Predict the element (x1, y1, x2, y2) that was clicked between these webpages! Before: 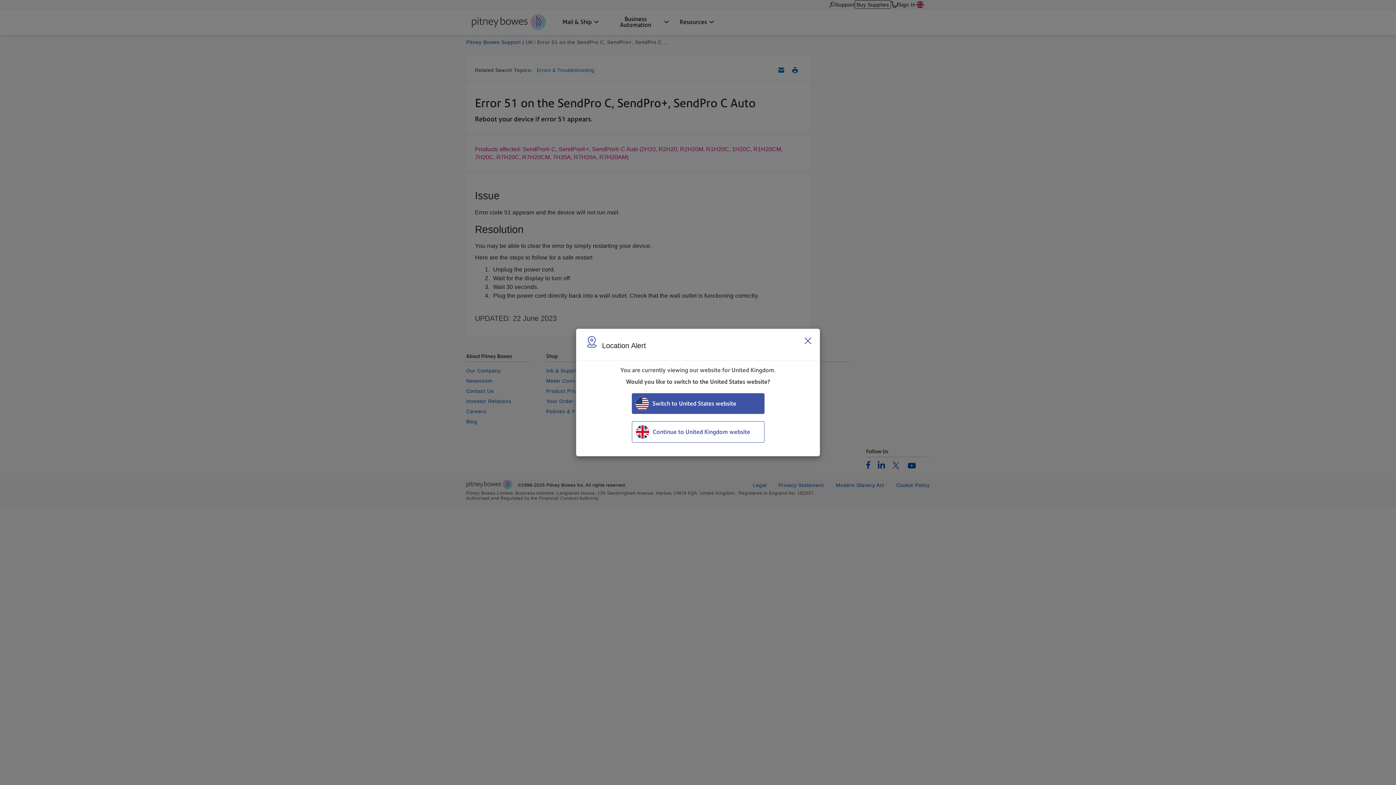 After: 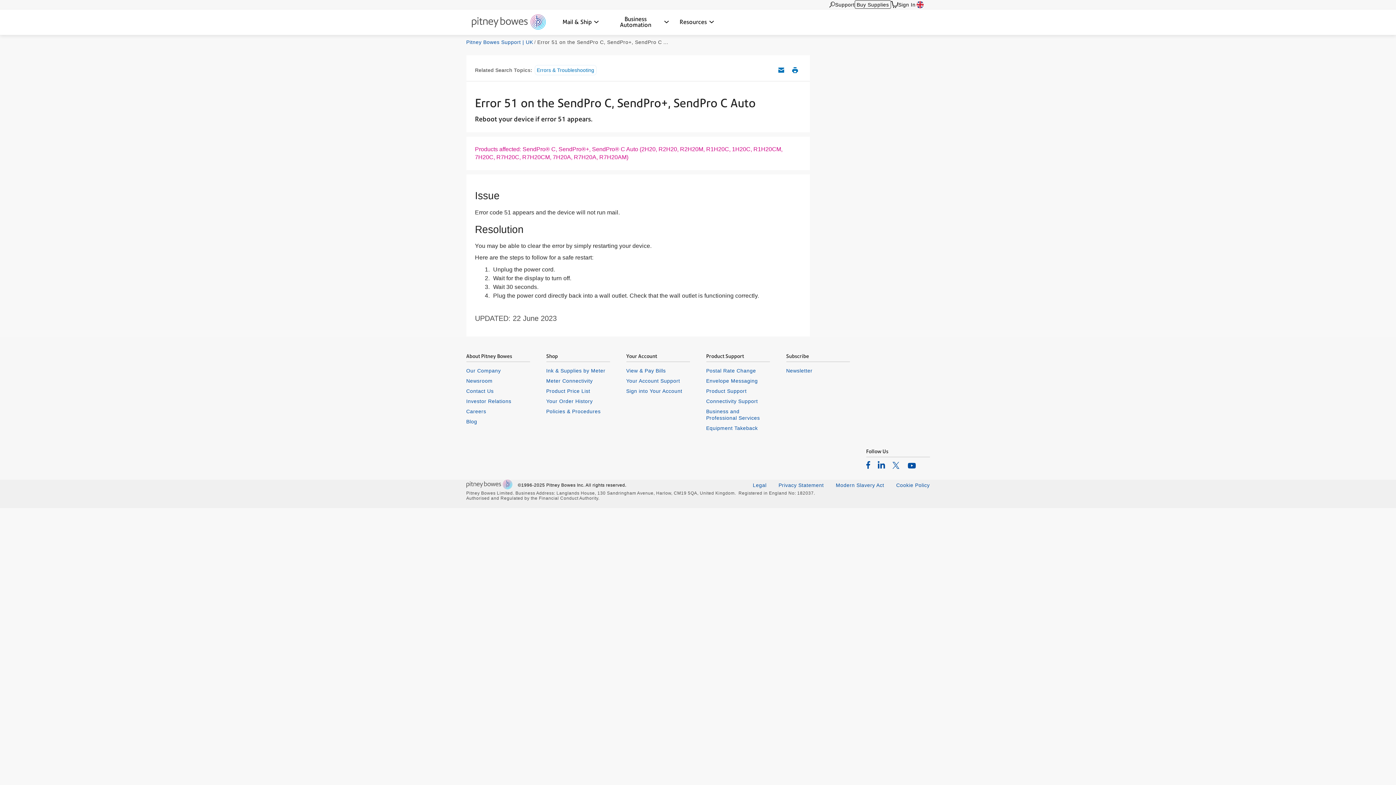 Action: bbox: (801, 334, 814, 347) label: Close region select window